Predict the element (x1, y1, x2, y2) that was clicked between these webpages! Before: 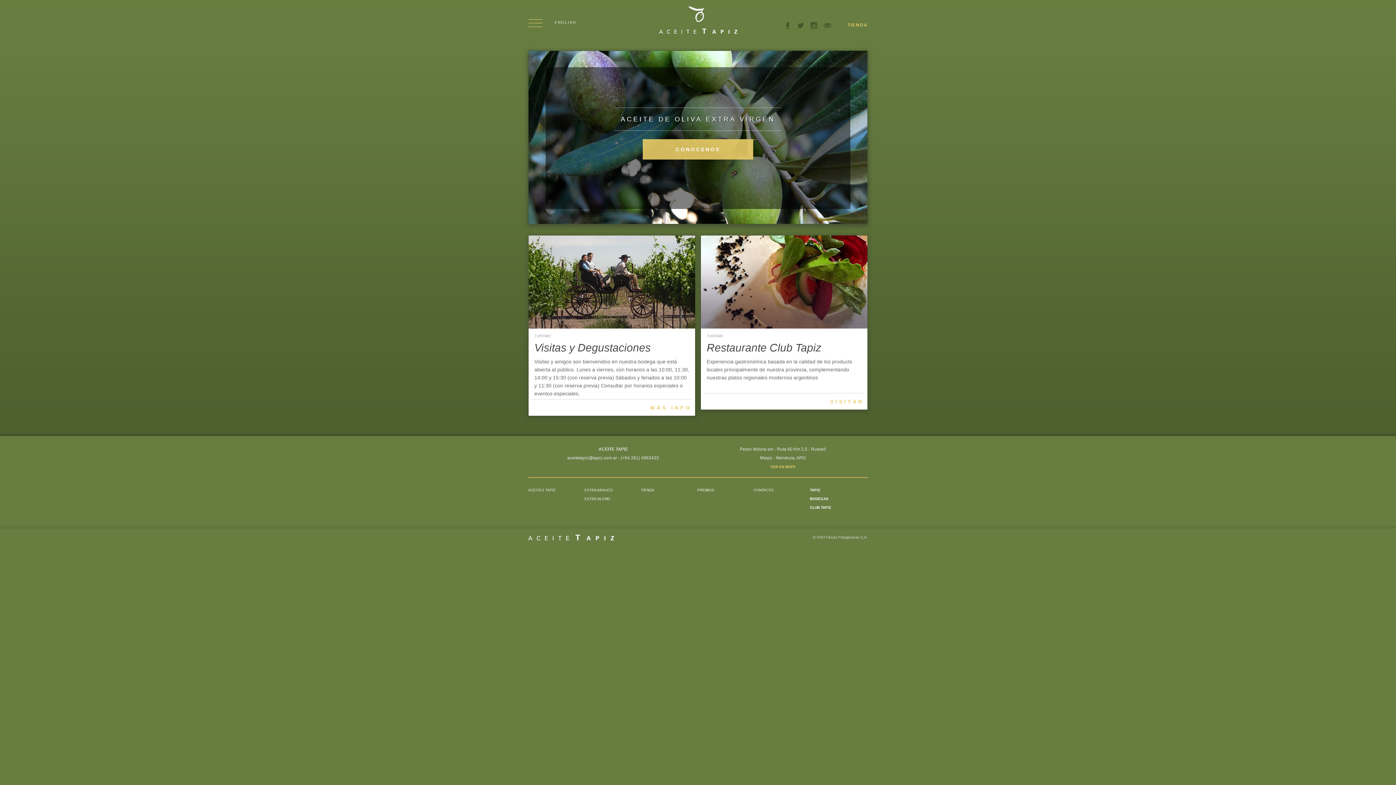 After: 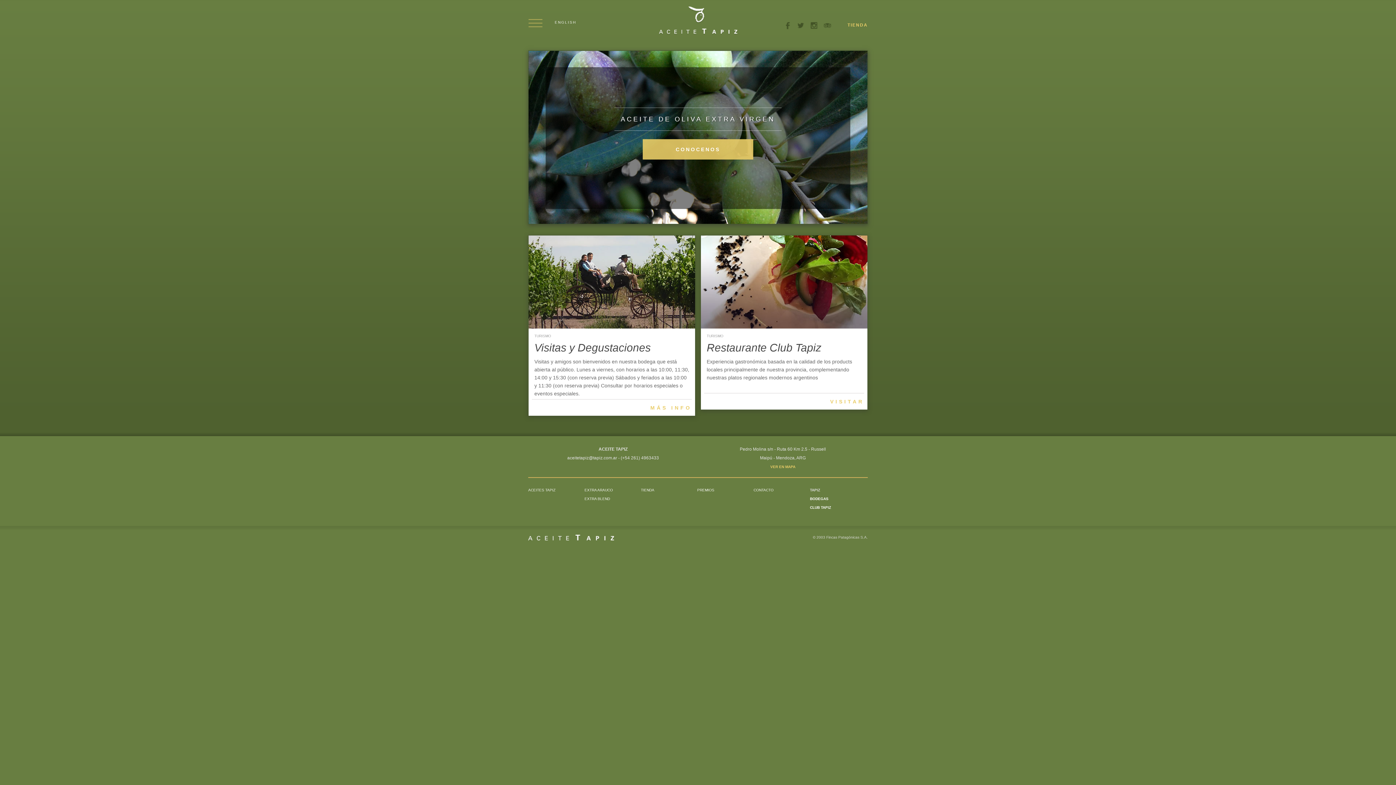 Action: label: TAPIZ bbox: (810, 488, 820, 492)